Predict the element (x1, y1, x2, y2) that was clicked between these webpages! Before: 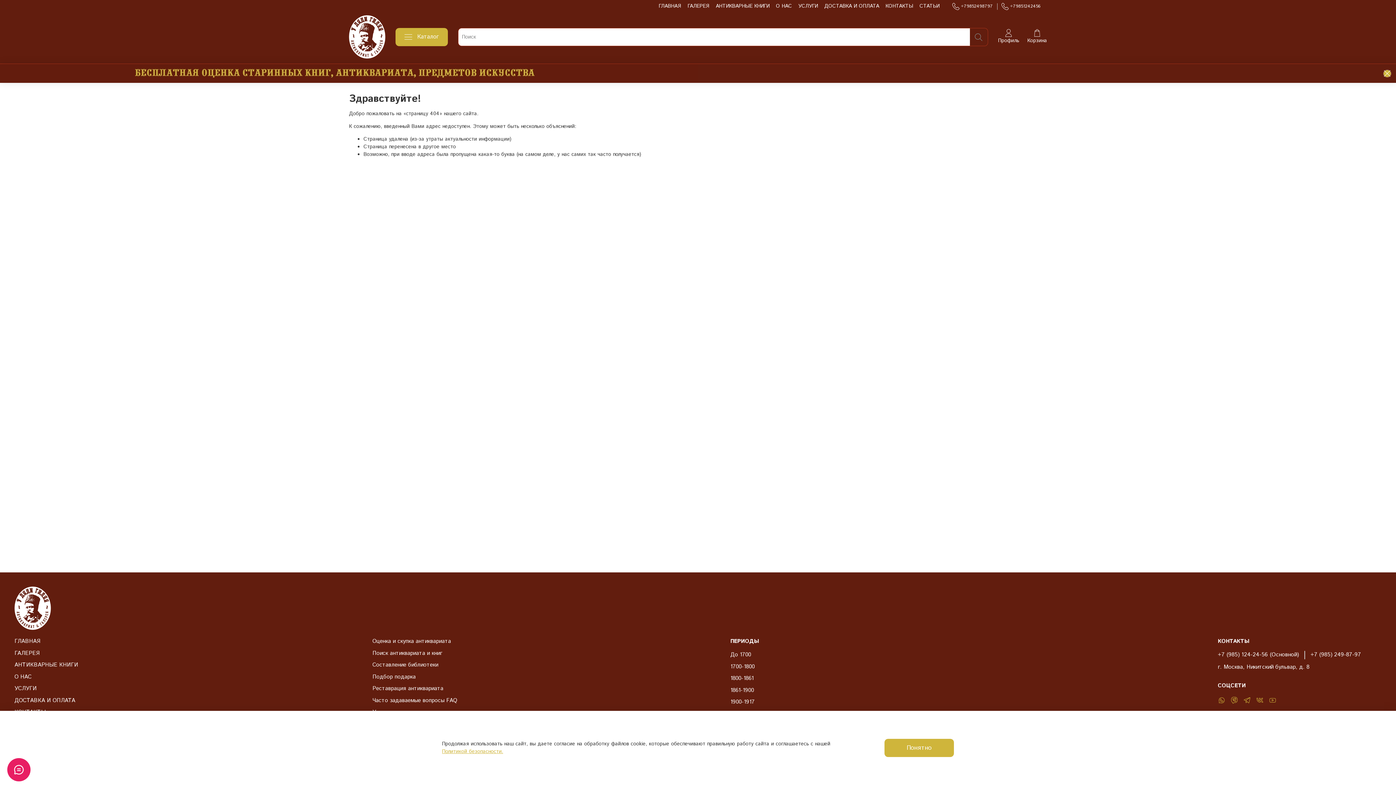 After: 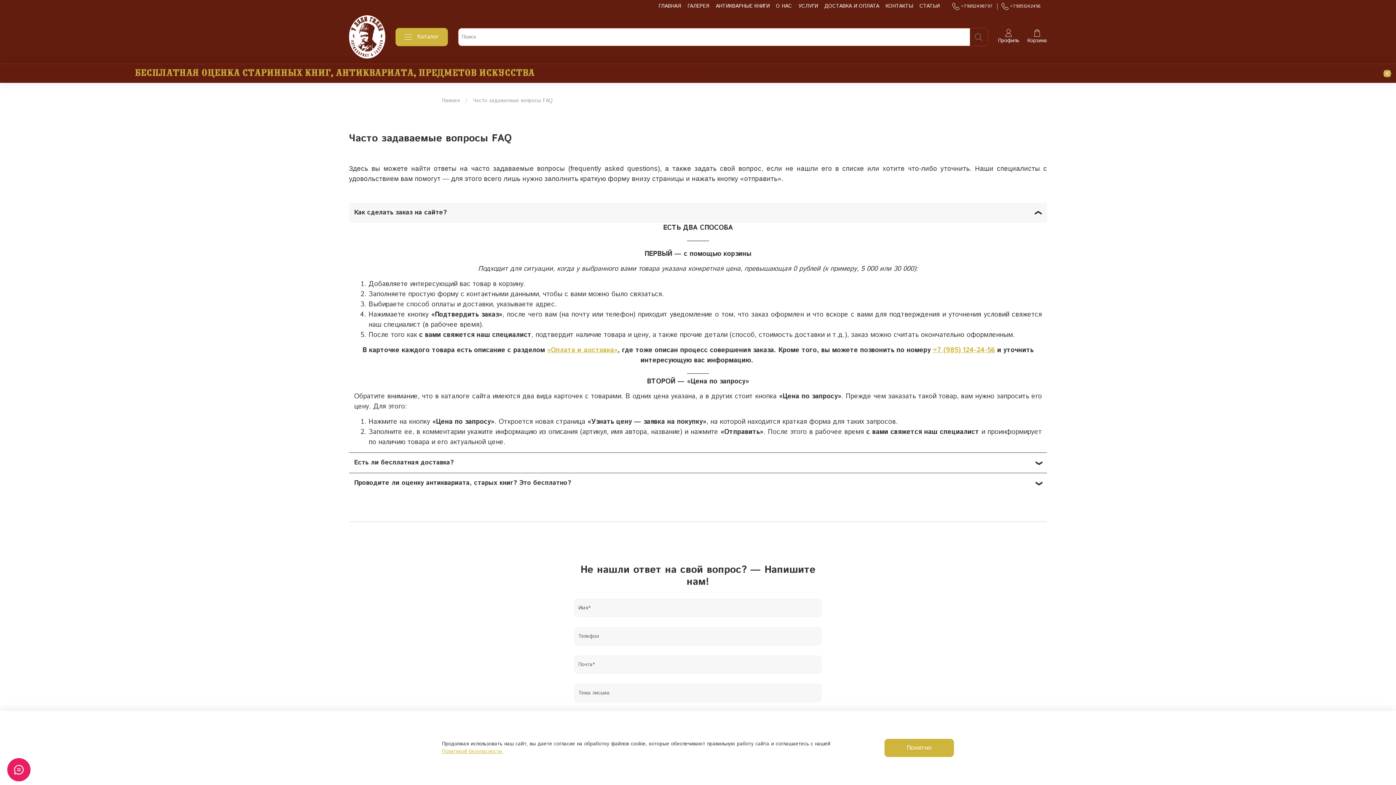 Action: bbox: (372, 696, 705, 704) label: Часто задаваемые вопросы FAQ